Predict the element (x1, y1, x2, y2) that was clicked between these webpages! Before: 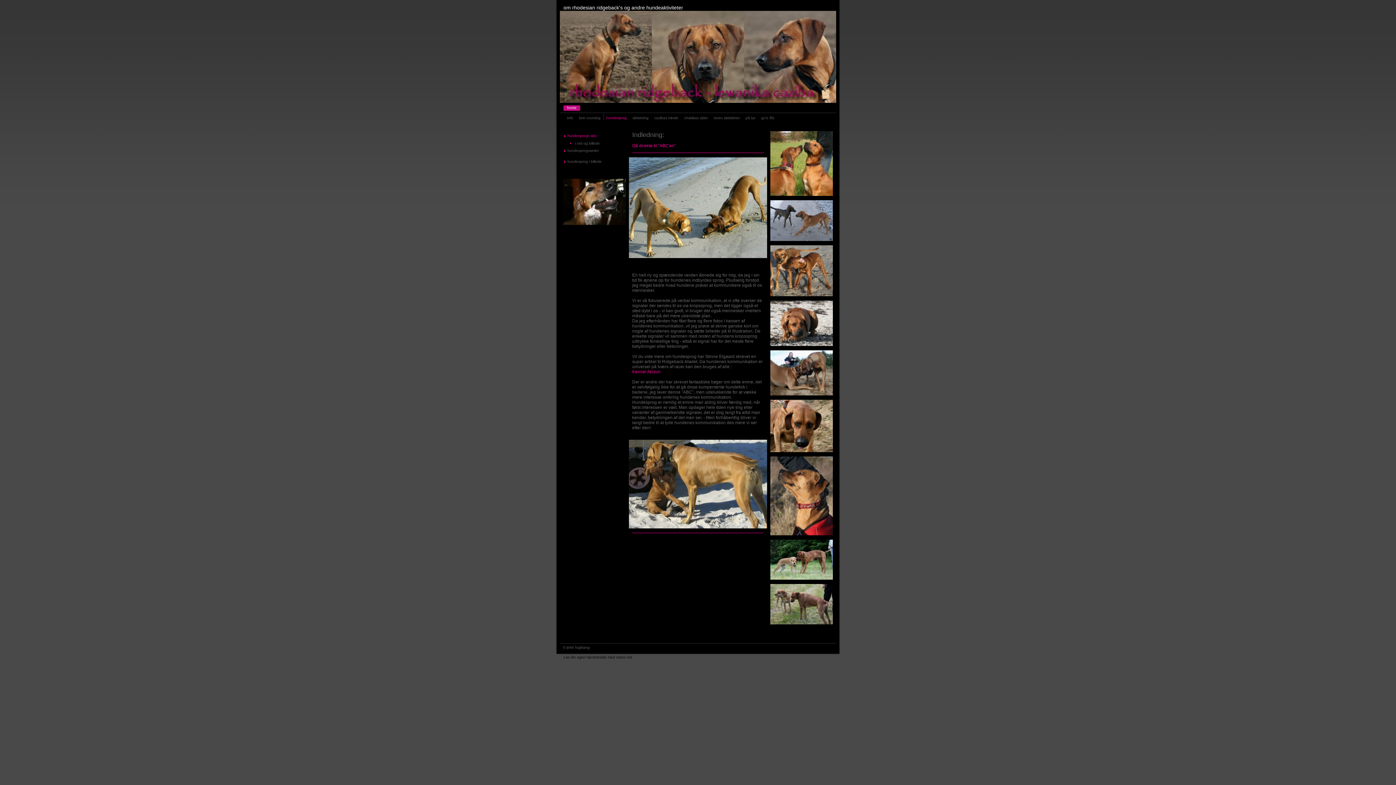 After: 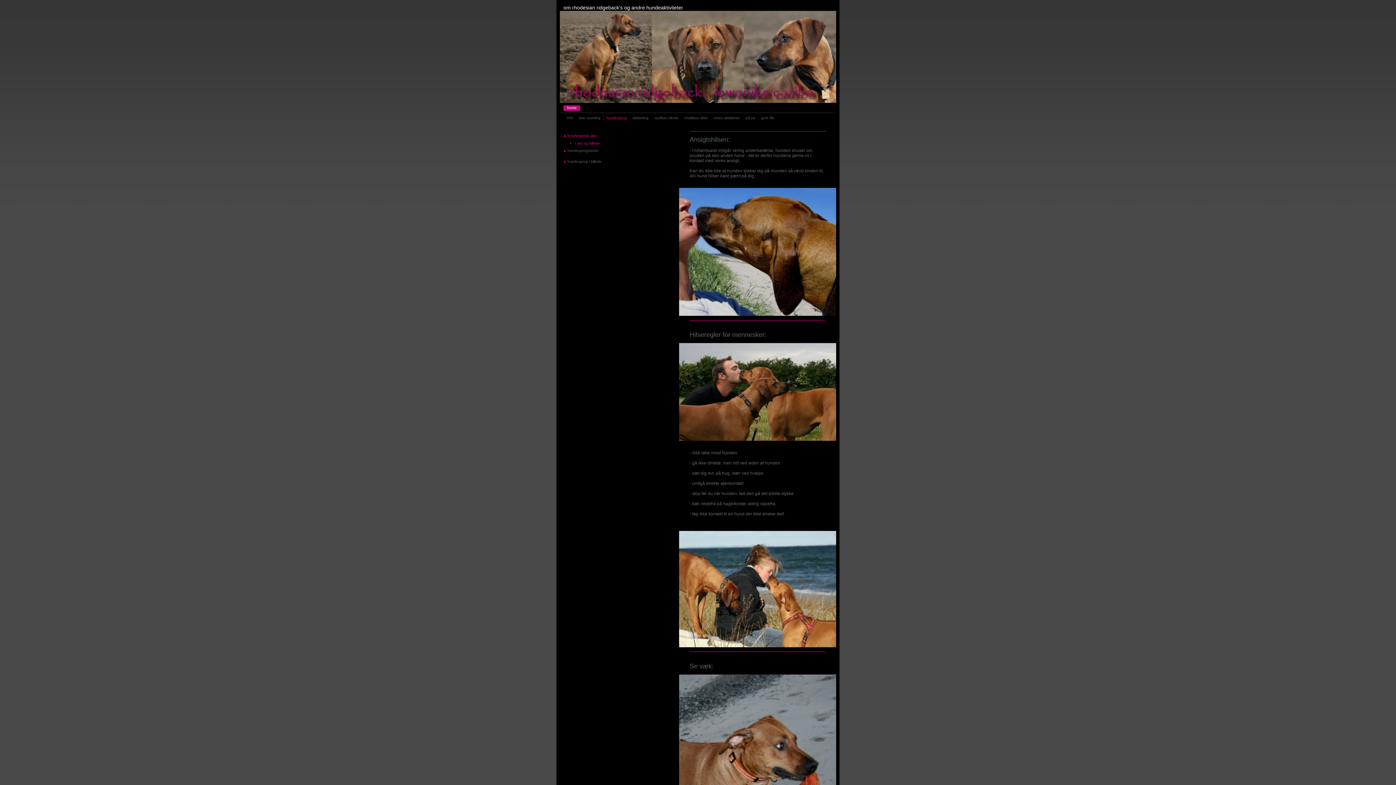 Action: bbox: (563, 141, 625, 145) label: i ord og billede